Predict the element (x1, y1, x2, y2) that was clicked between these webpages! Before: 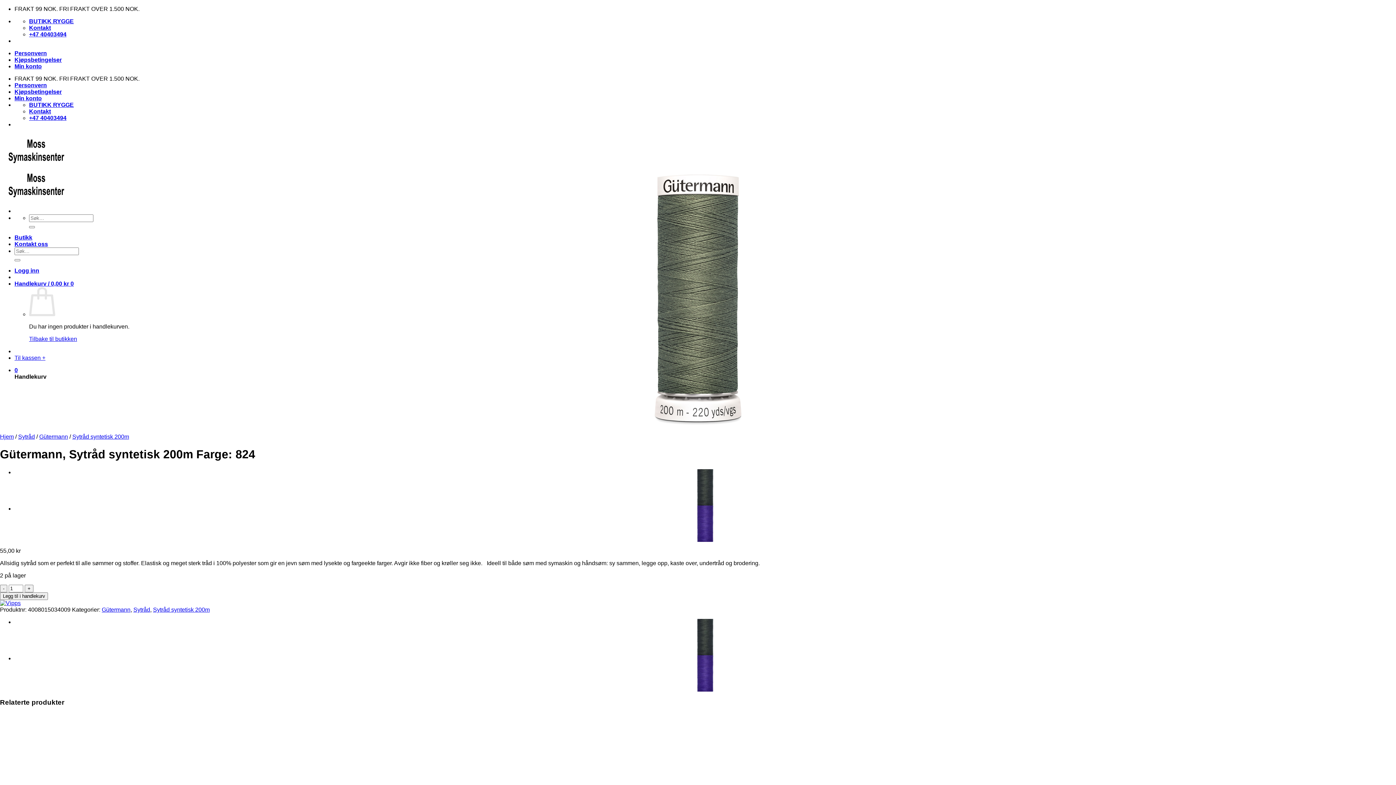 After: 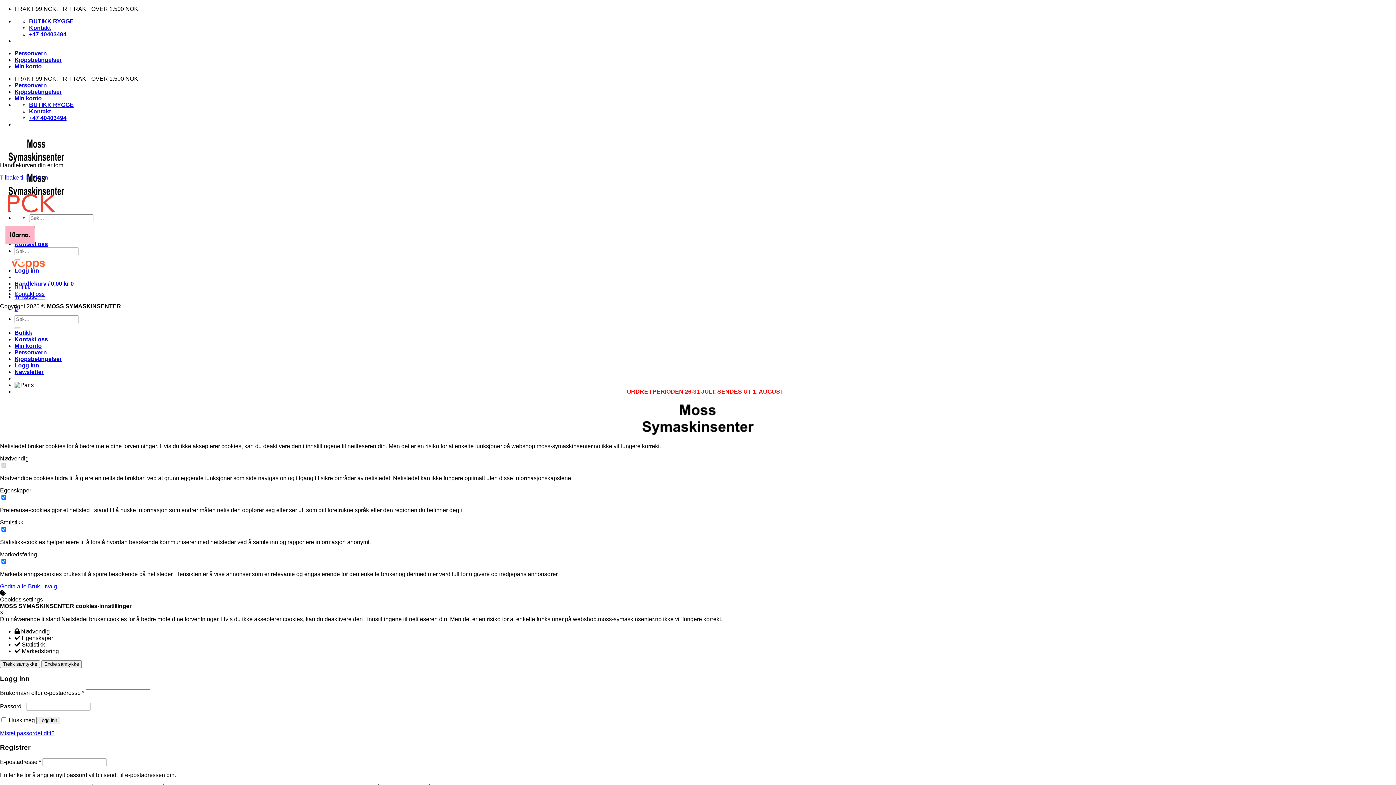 Action: bbox: (14, 354, 45, 361) label: Til kassen +